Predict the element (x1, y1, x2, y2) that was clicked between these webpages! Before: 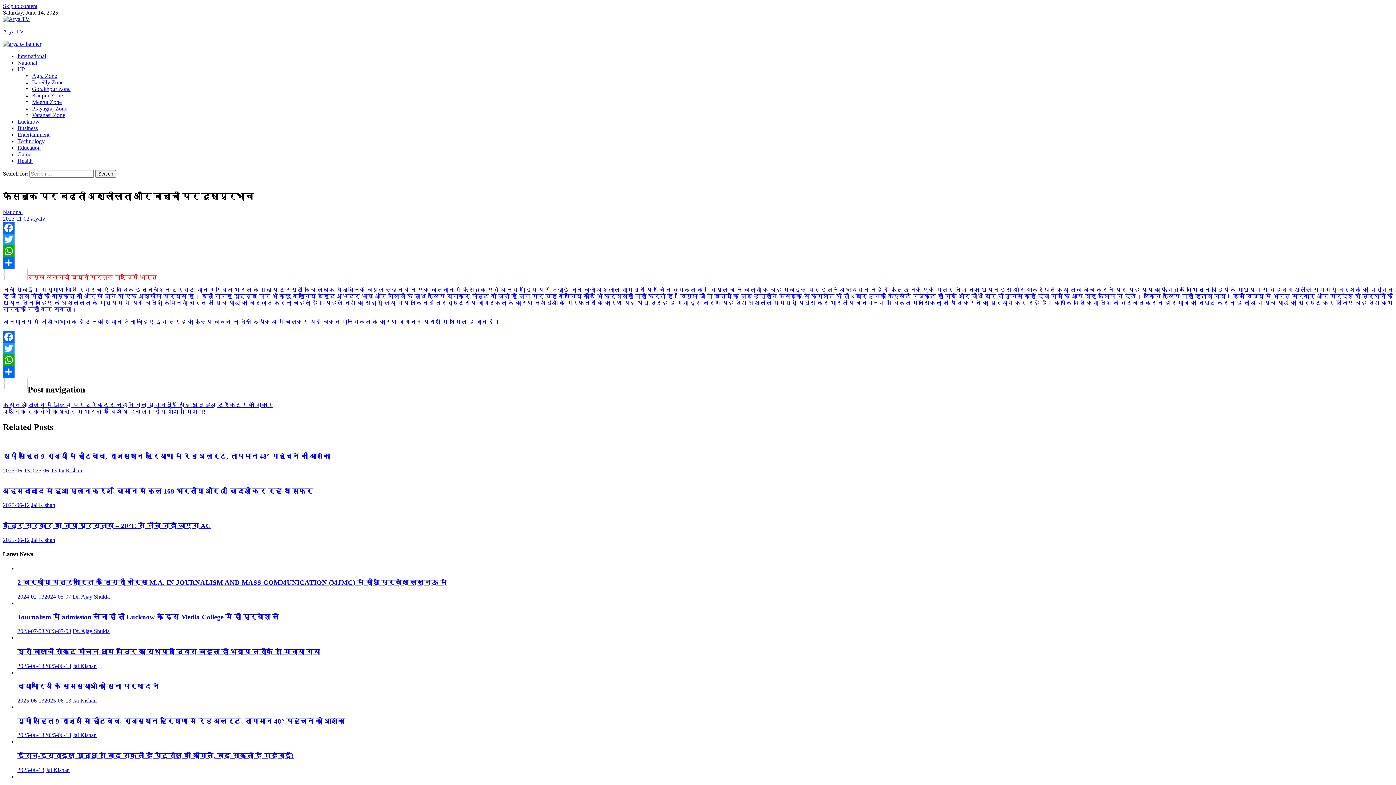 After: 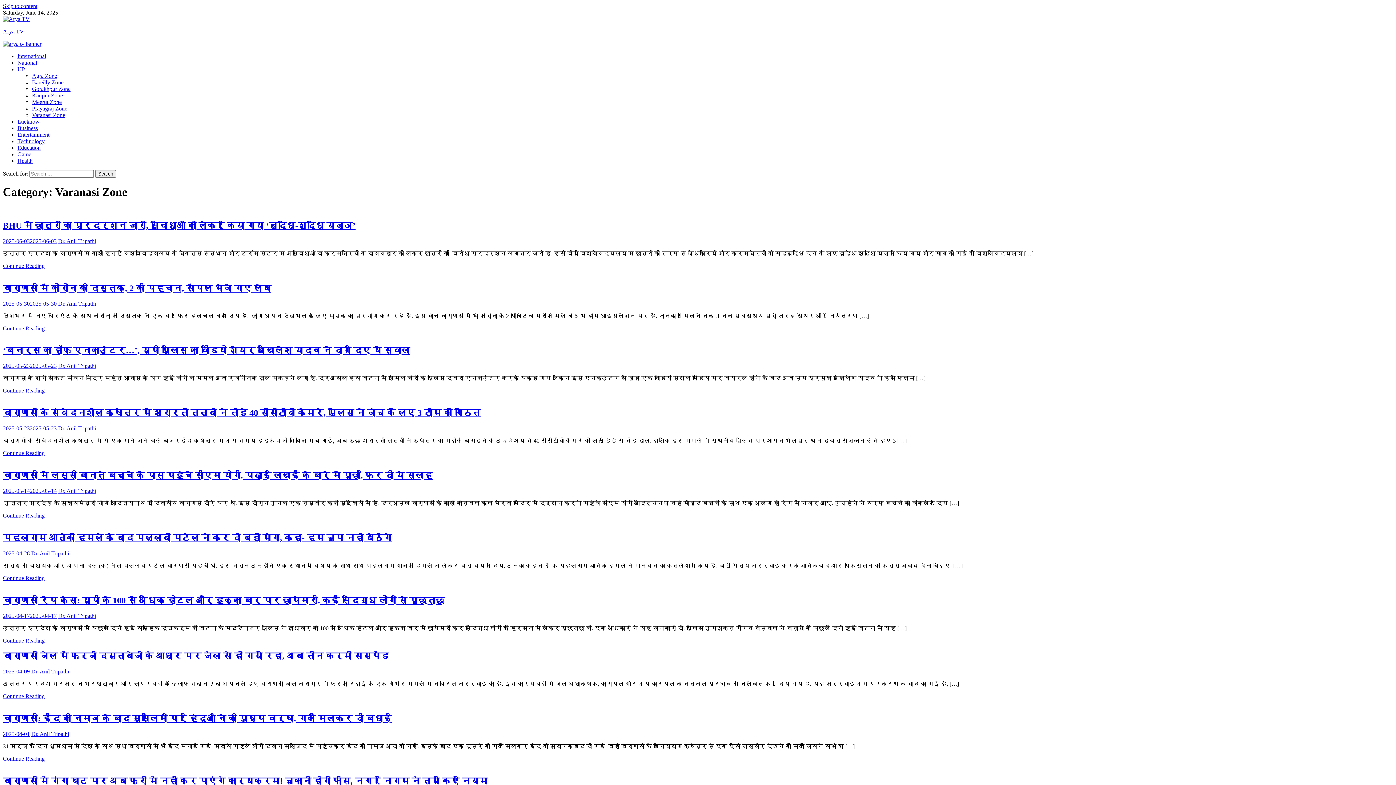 Action: bbox: (32, 112, 65, 118) label: Varanasi Zone